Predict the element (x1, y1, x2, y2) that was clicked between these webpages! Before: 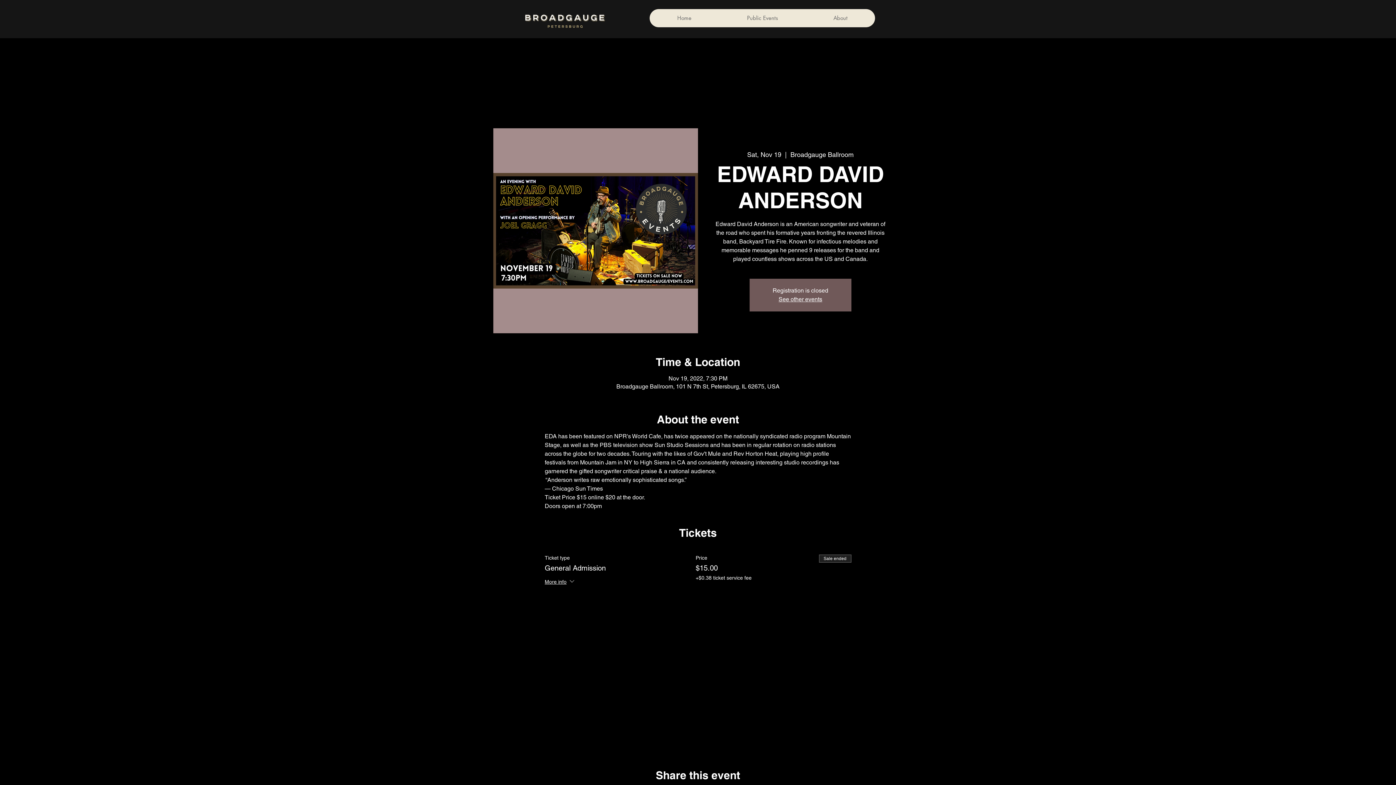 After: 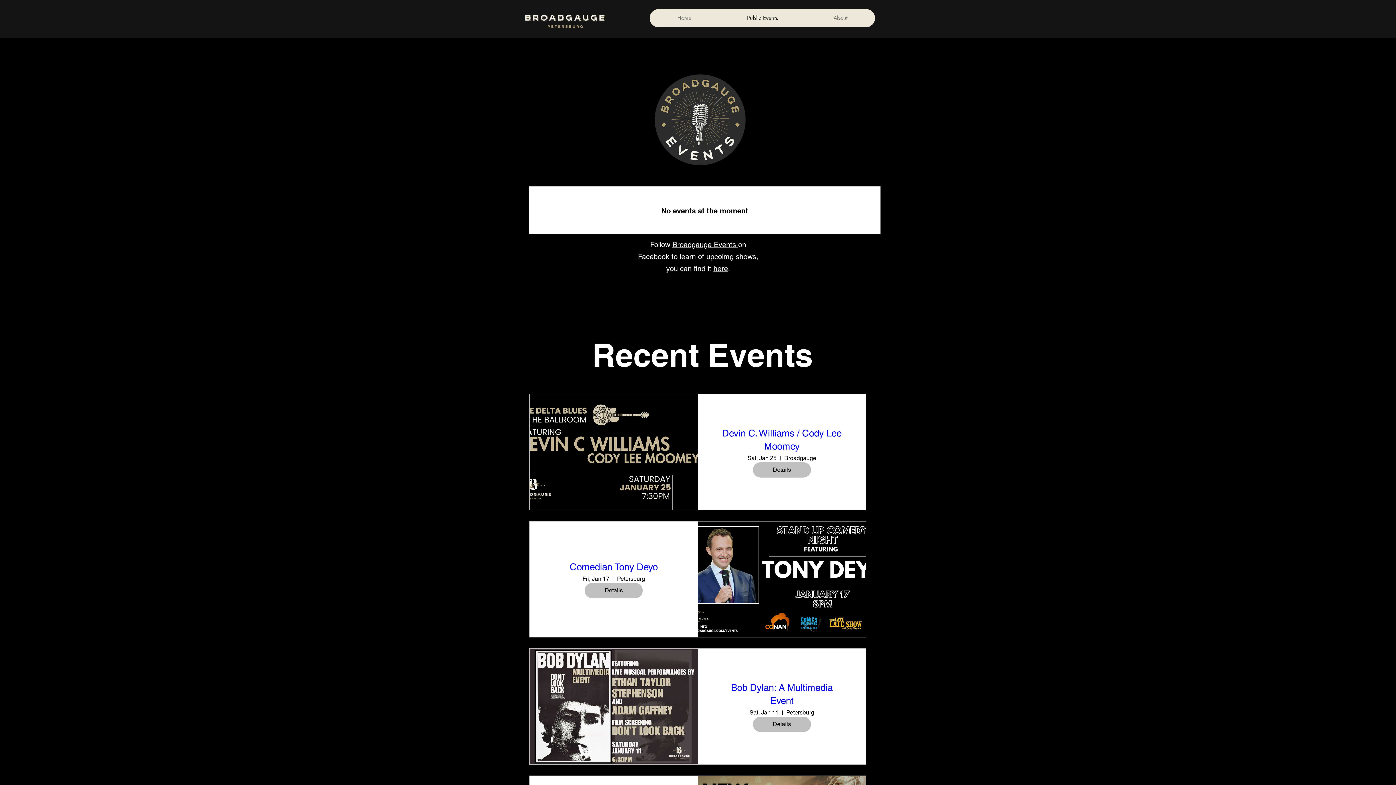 Action: bbox: (719, 9, 805, 27) label: Public Events